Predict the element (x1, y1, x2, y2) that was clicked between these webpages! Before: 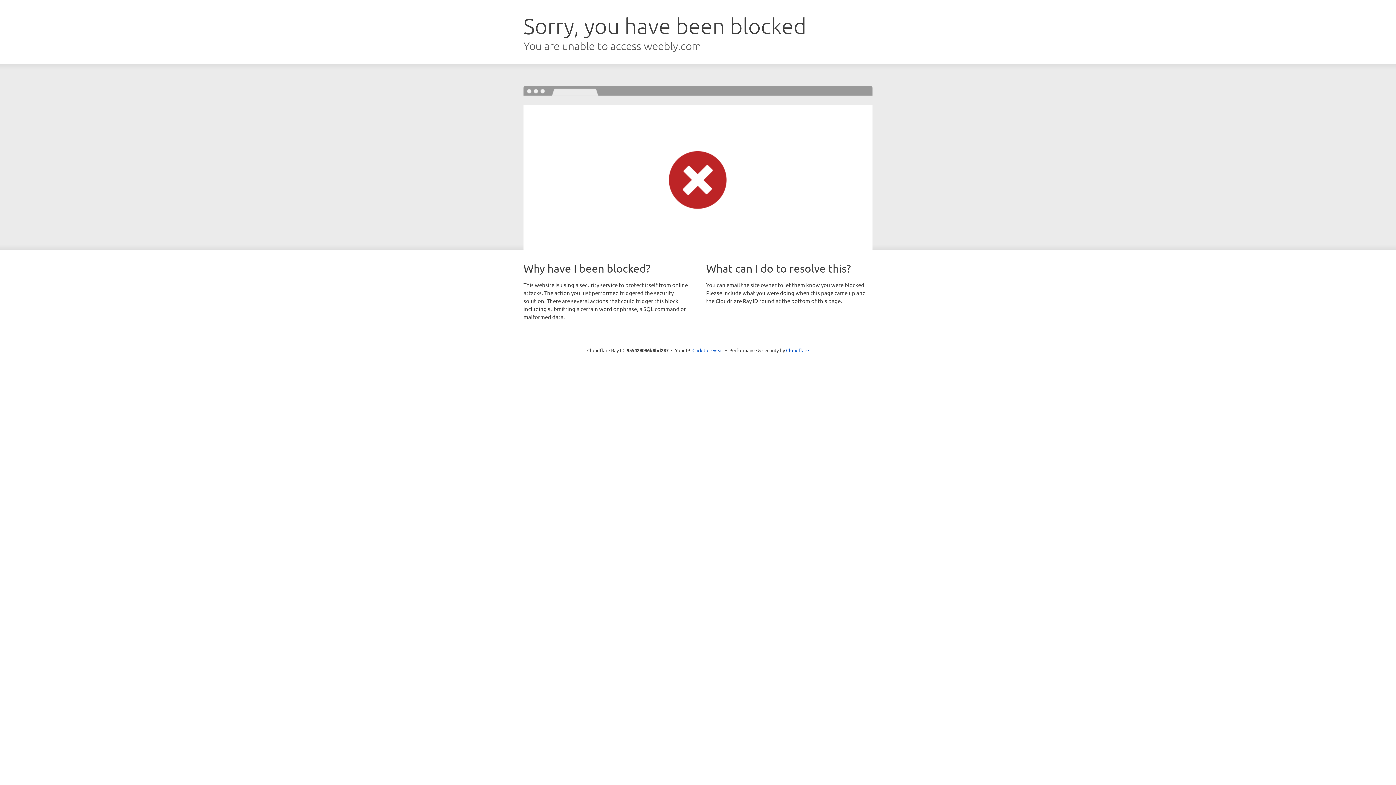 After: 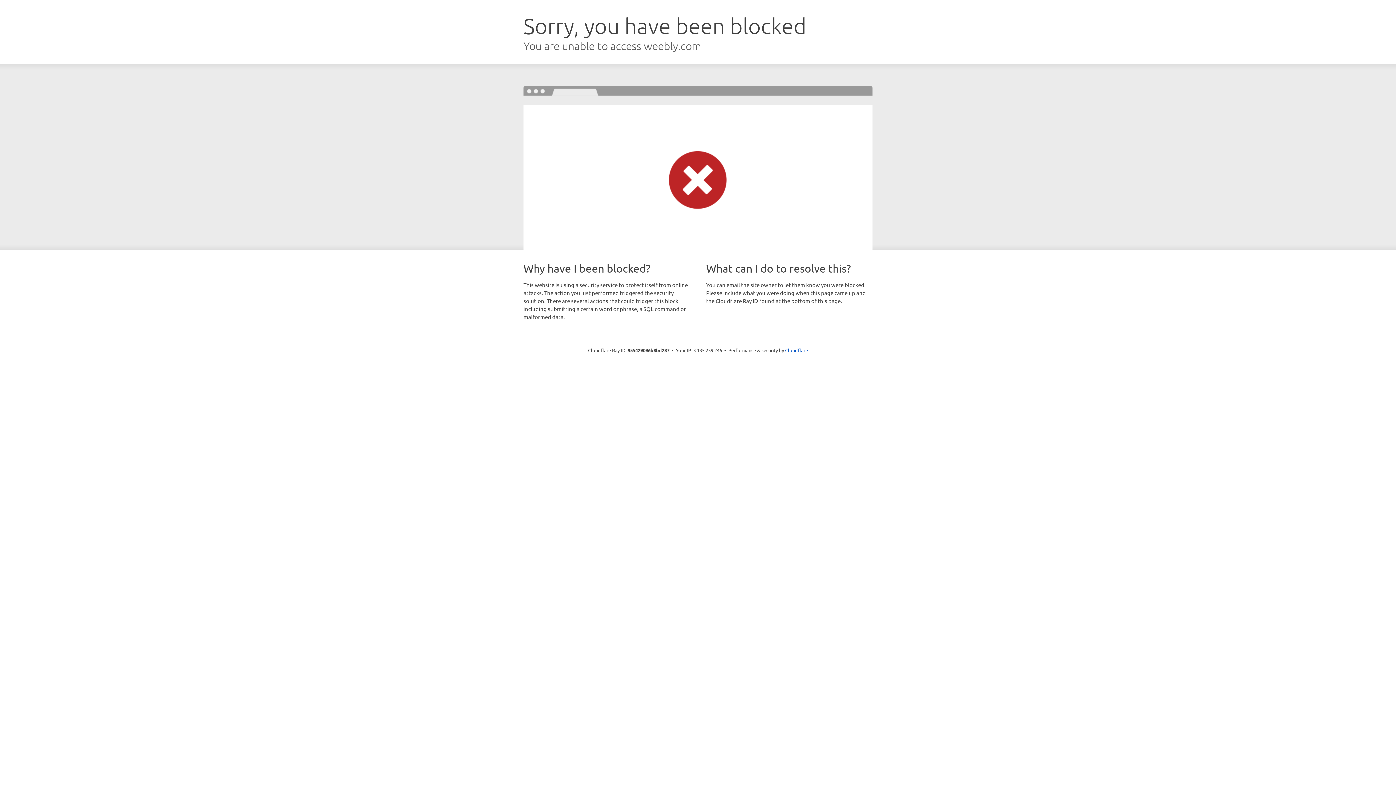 Action: label: Click to reveal bbox: (692, 346, 723, 353)